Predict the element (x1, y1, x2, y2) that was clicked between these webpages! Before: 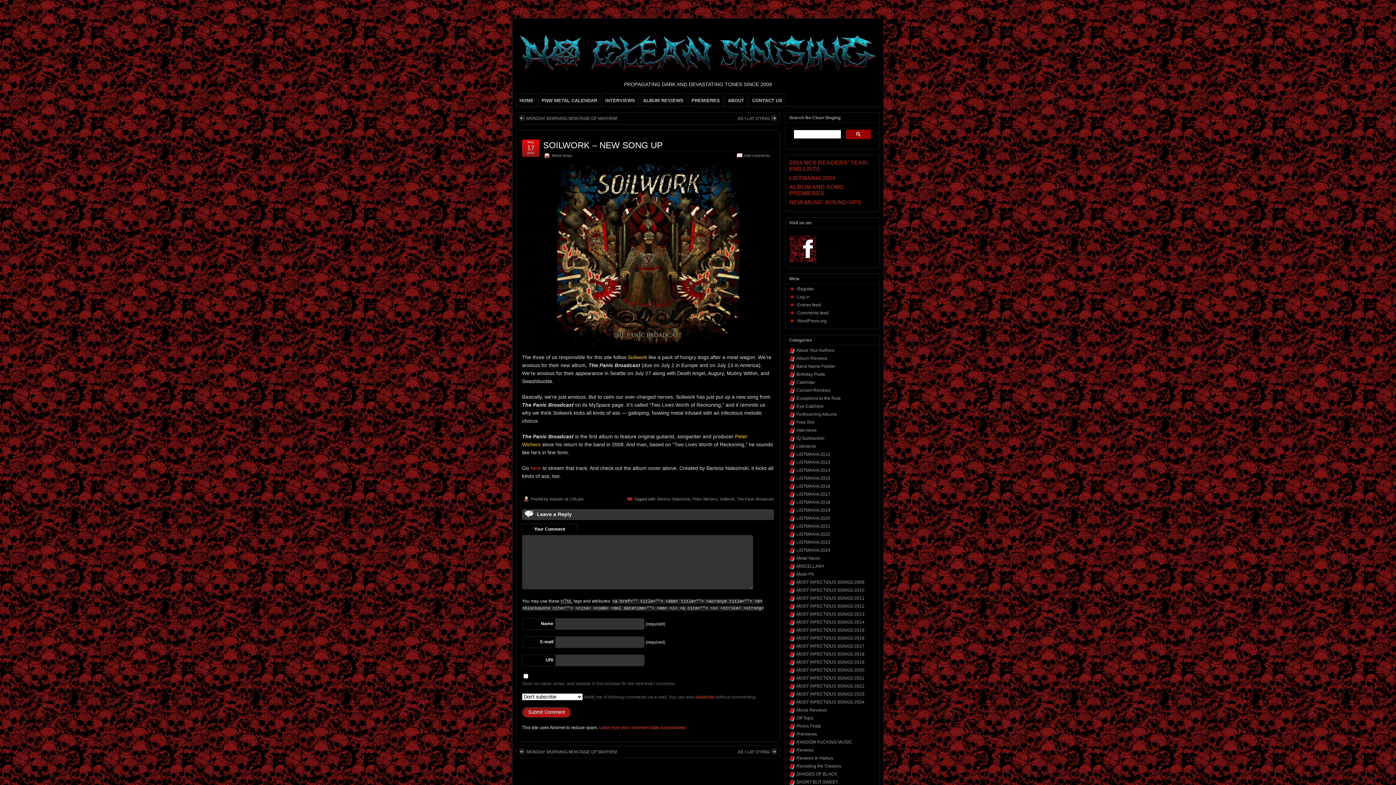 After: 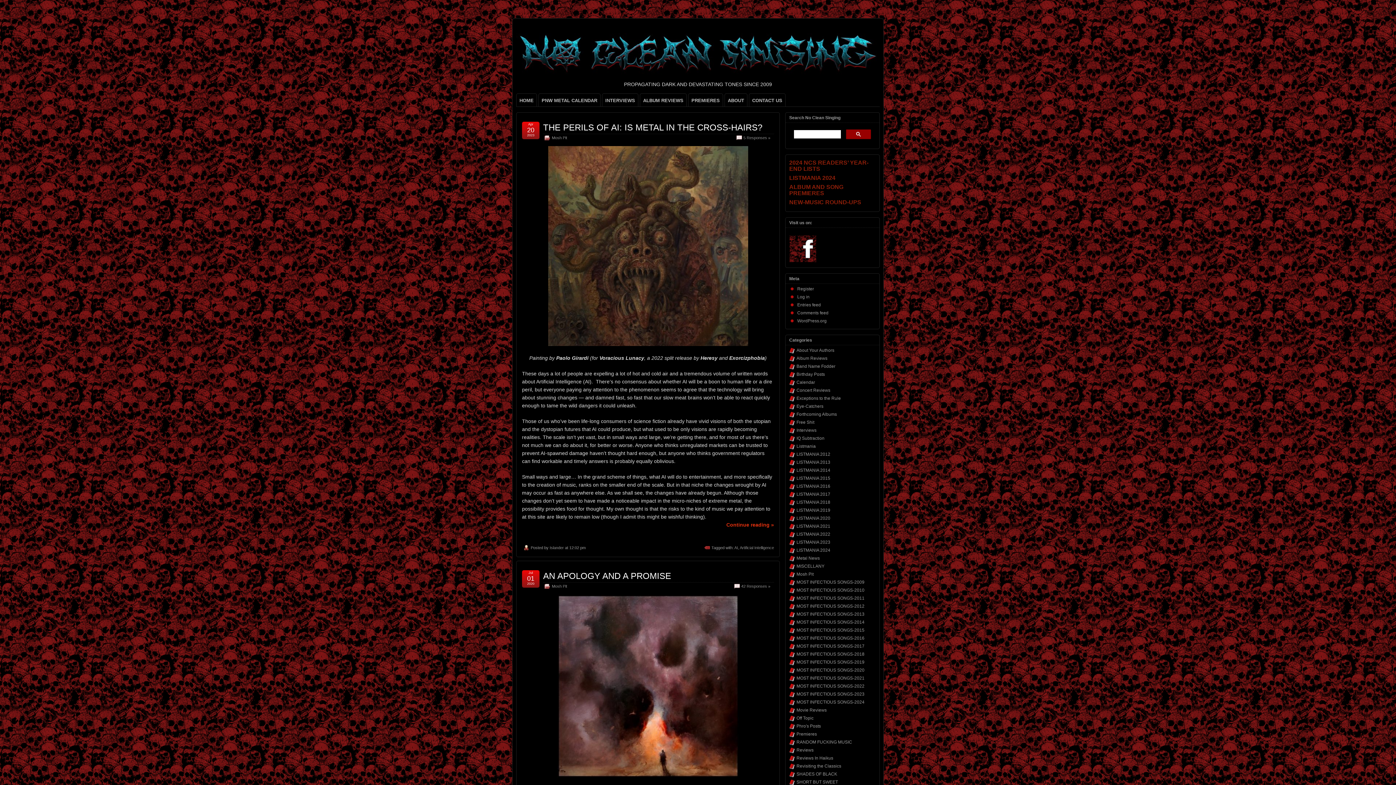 Action: label: Mosh Pit bbox: (796, 571, 813, 577)